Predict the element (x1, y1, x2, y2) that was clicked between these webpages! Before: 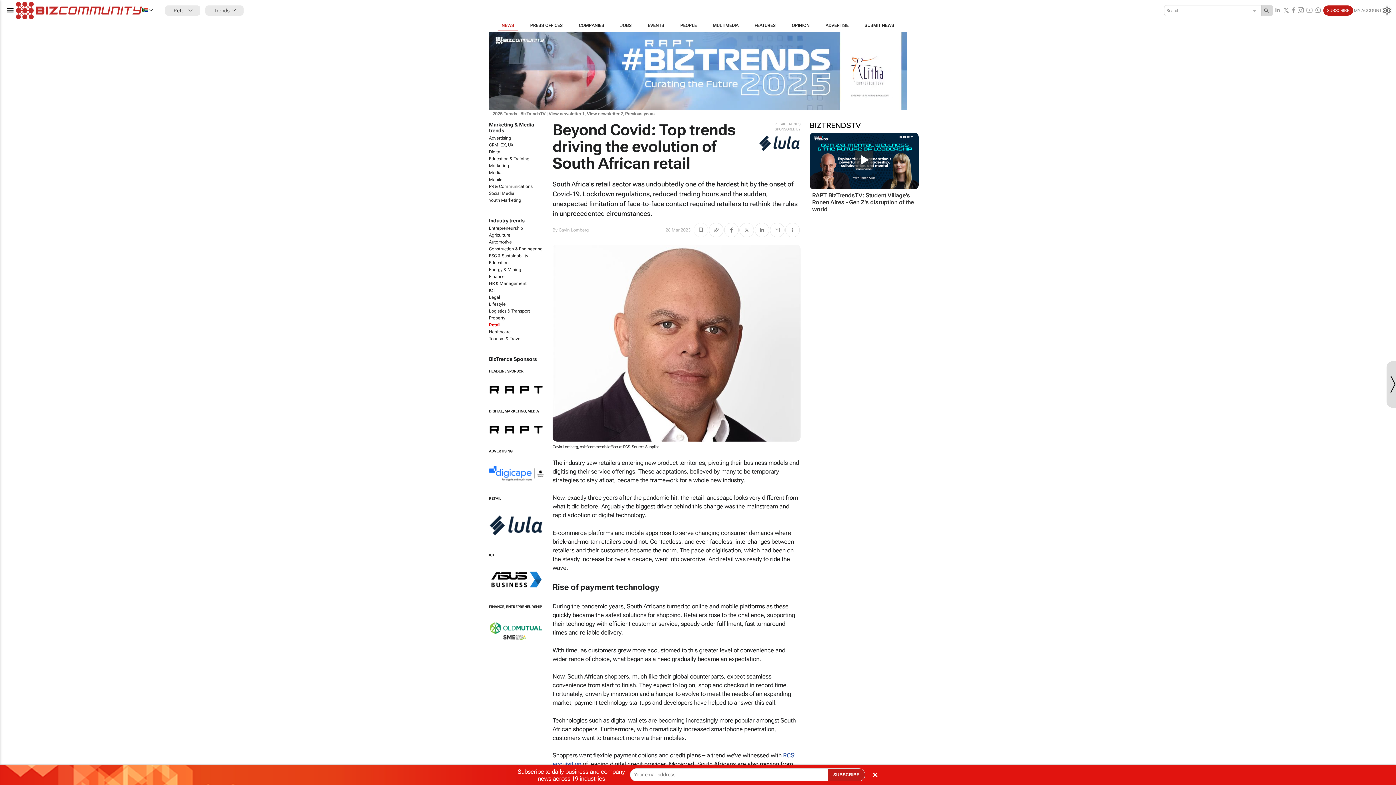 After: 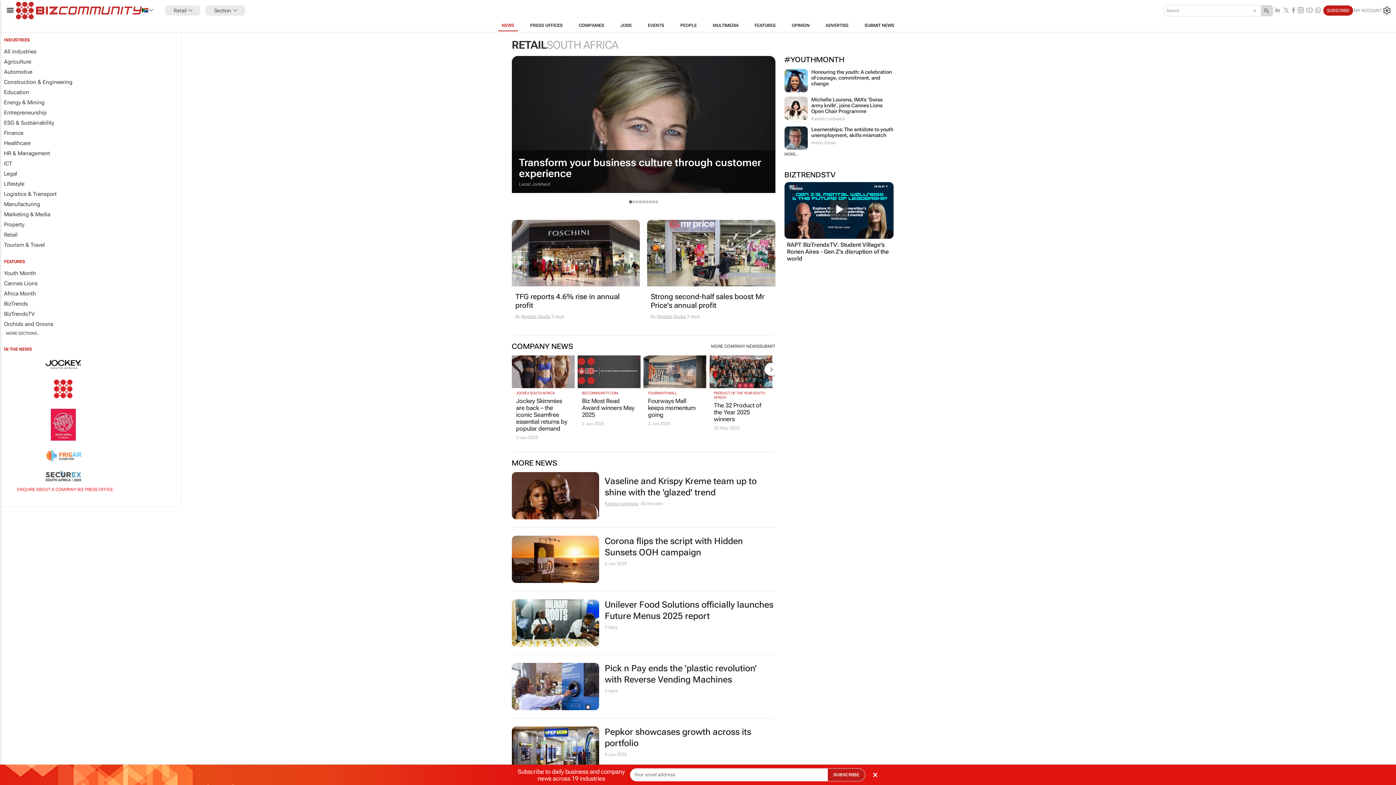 Action: label: NEWS bbox: (493, 19, 522, 31)